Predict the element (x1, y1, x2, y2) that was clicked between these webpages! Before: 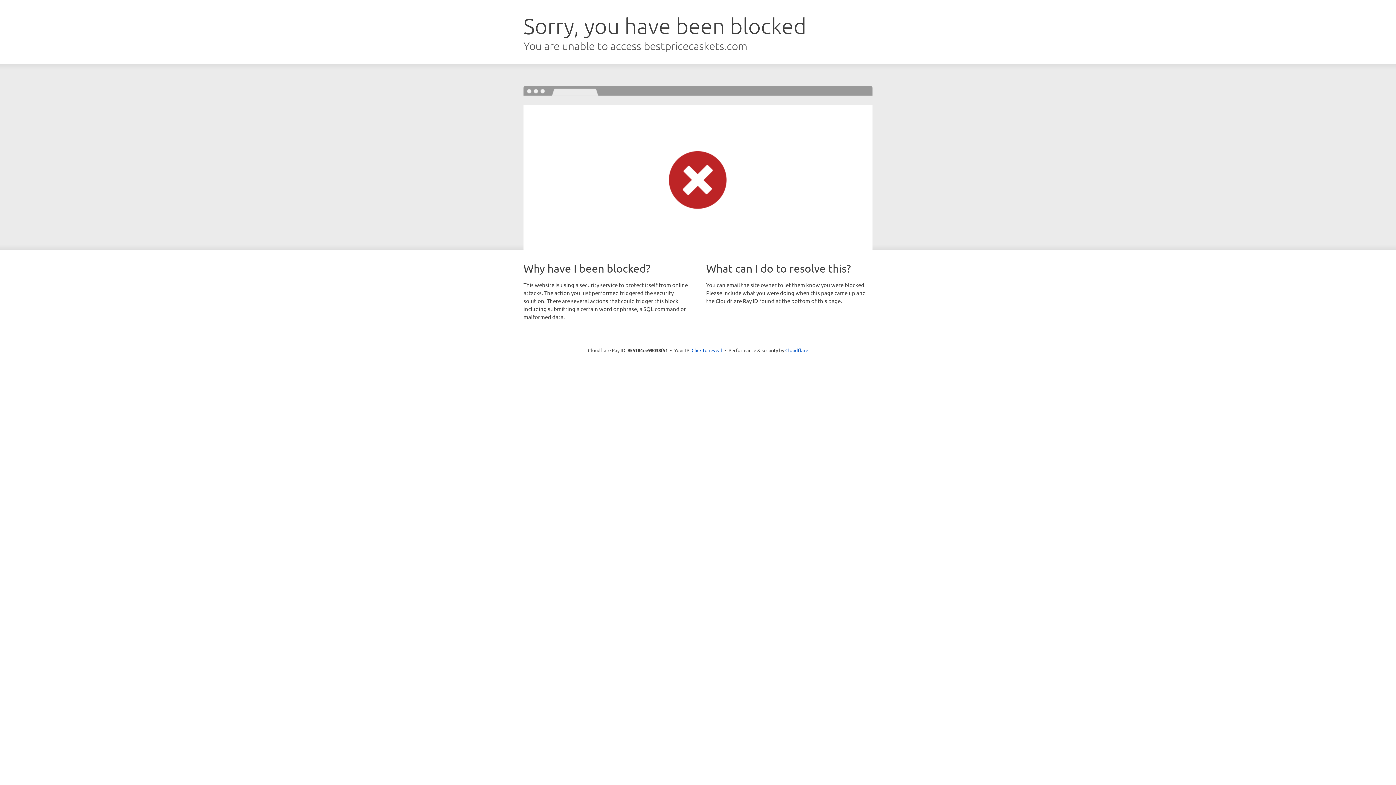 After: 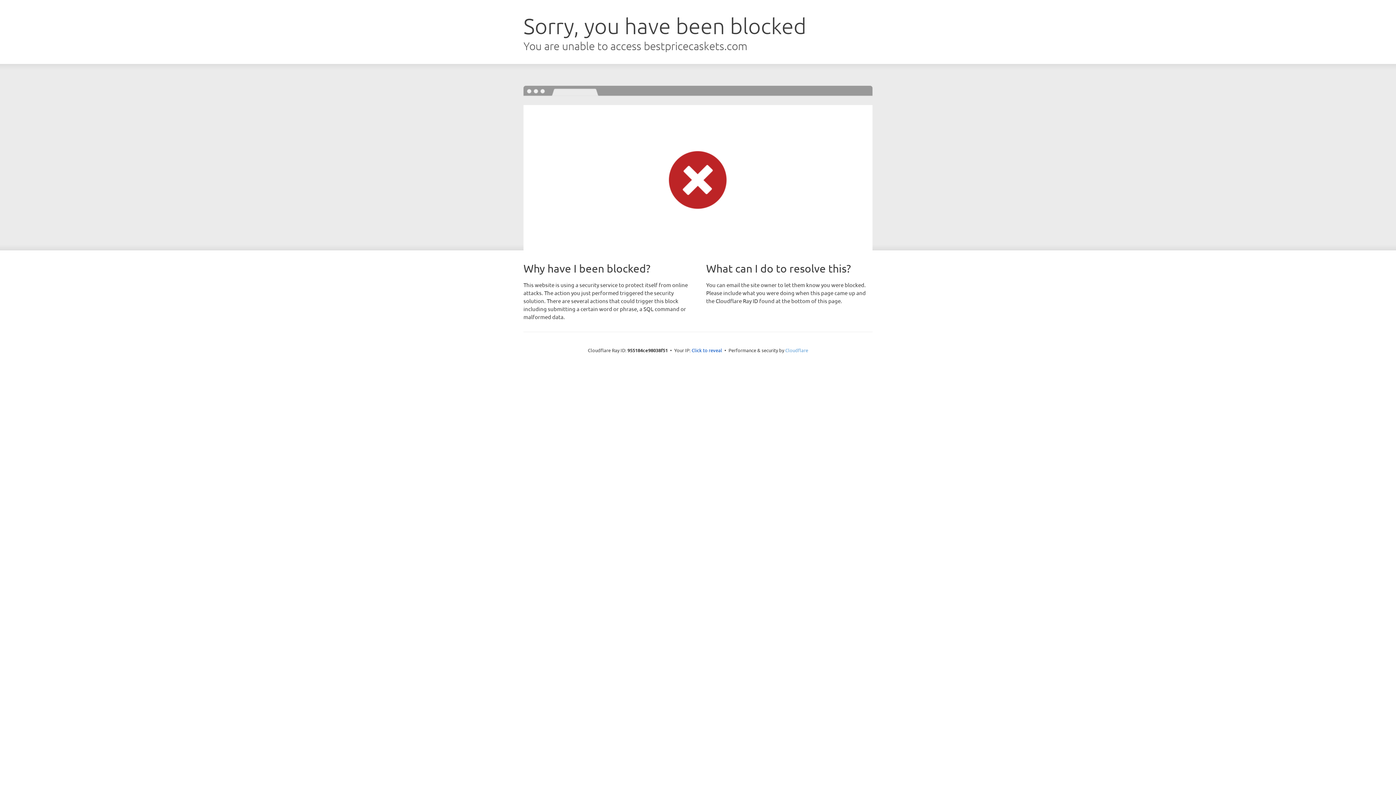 Action: label: Cloudflare bbox: (785, 347, 808, 353)